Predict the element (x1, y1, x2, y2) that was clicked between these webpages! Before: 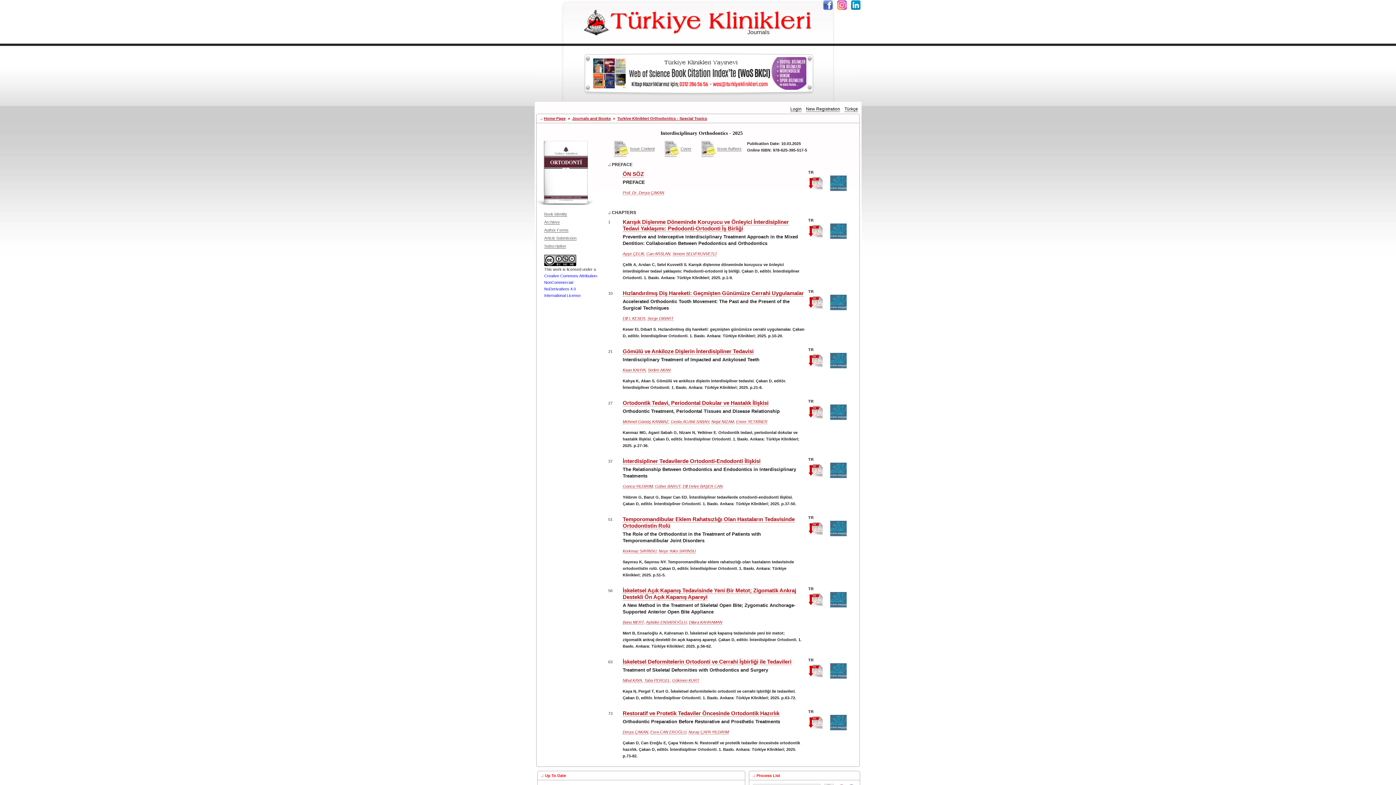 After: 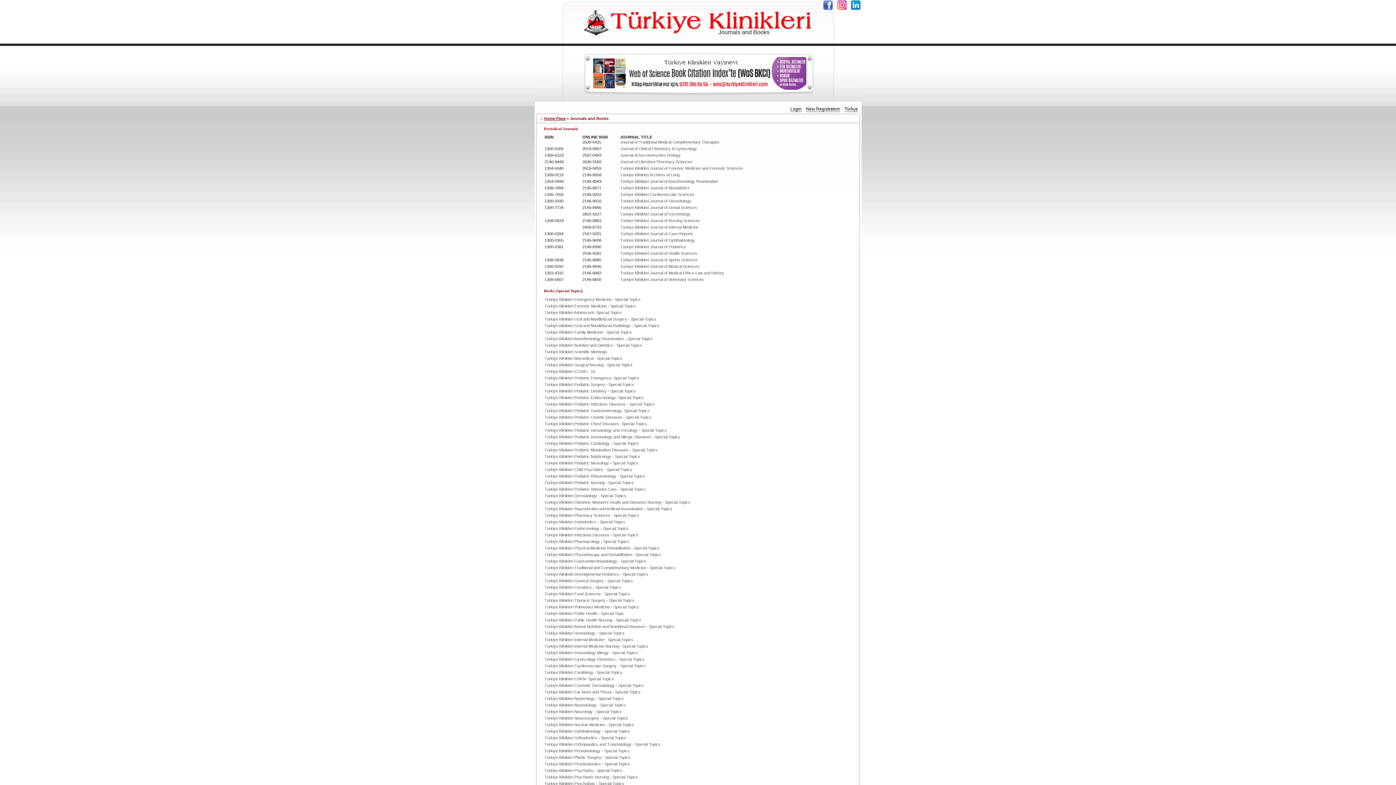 Action: label: Journals and Books bbox: (572, 116, 610, 120)